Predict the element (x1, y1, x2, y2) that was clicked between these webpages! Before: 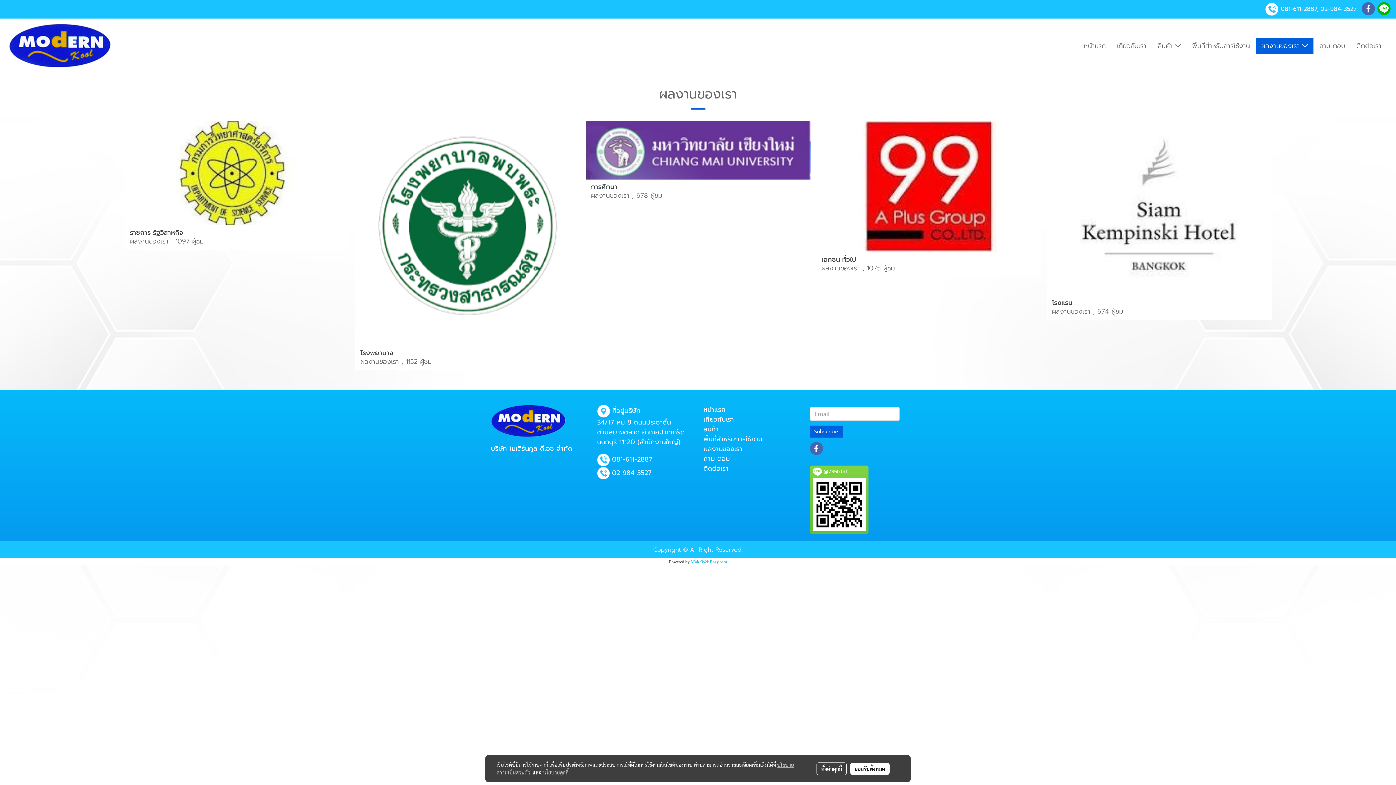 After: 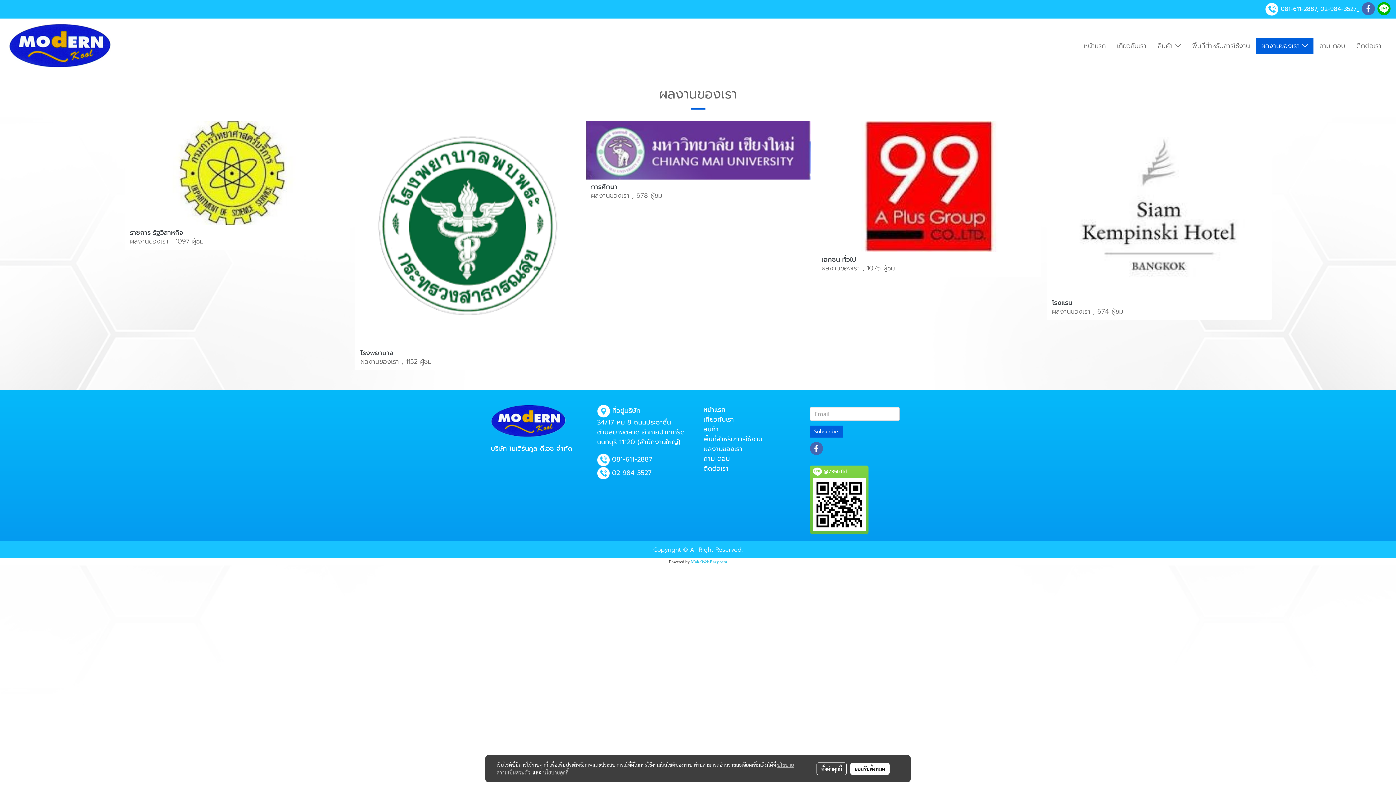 Action: label:   bbox: (1357, 3, 1359, 13)